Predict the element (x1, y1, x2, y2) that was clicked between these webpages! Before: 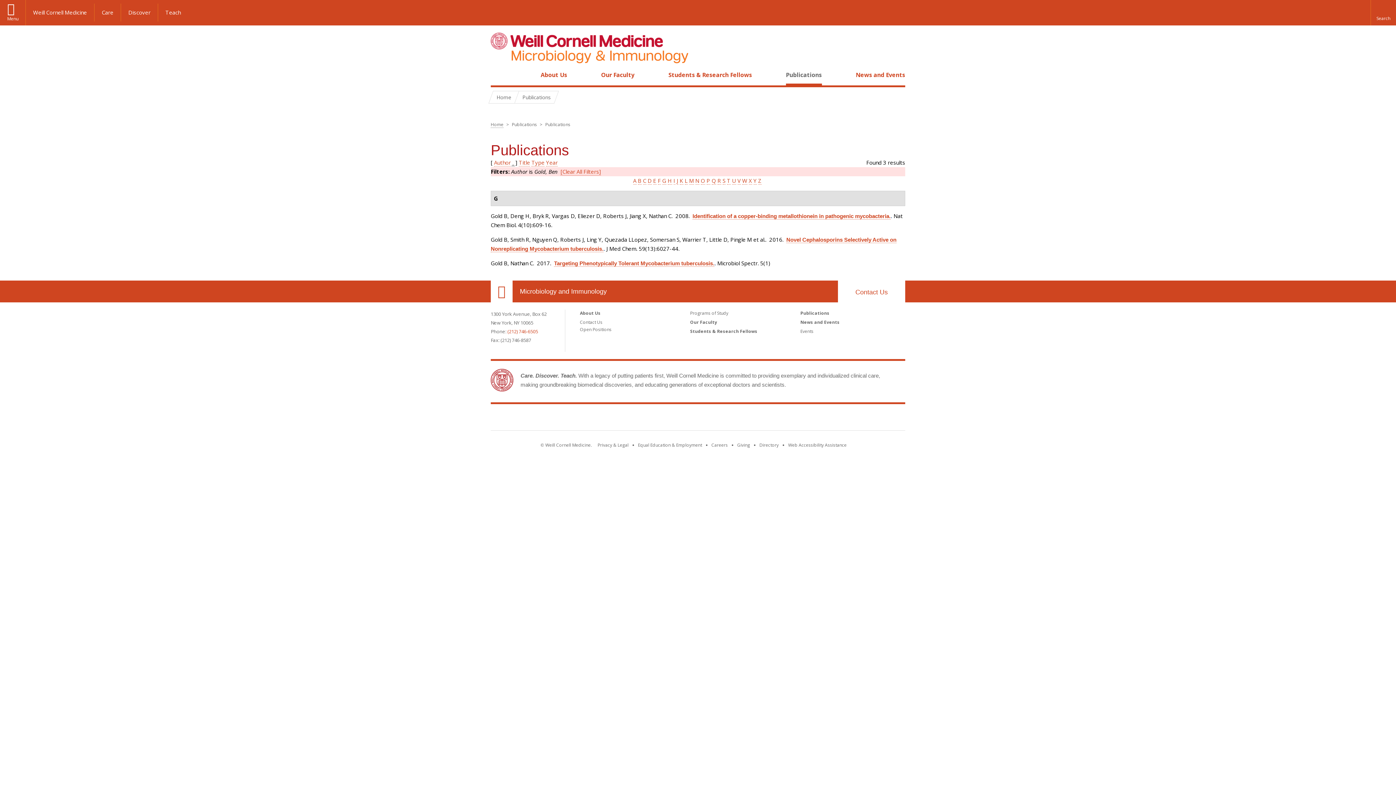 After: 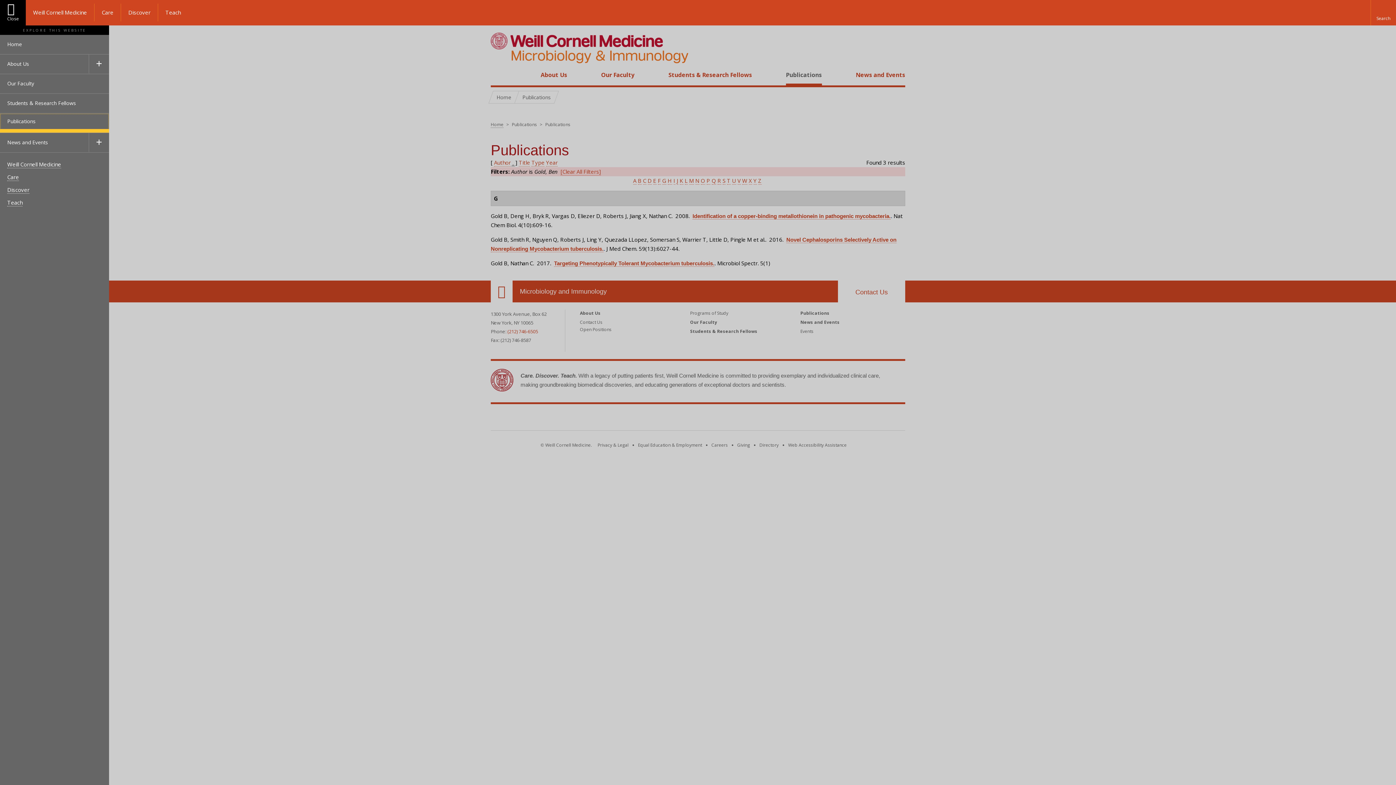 Action: bbox: (0, 0, 25, 25) label: Menu